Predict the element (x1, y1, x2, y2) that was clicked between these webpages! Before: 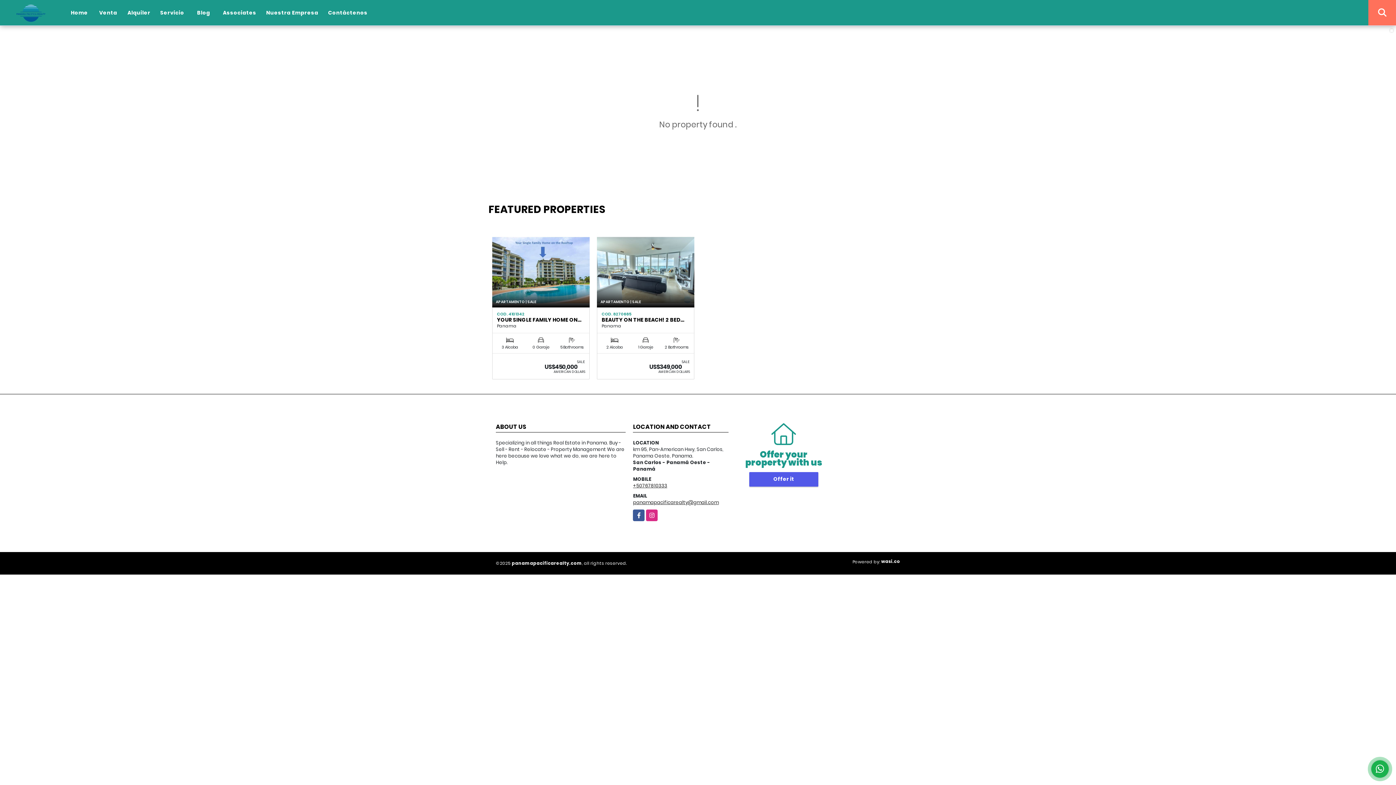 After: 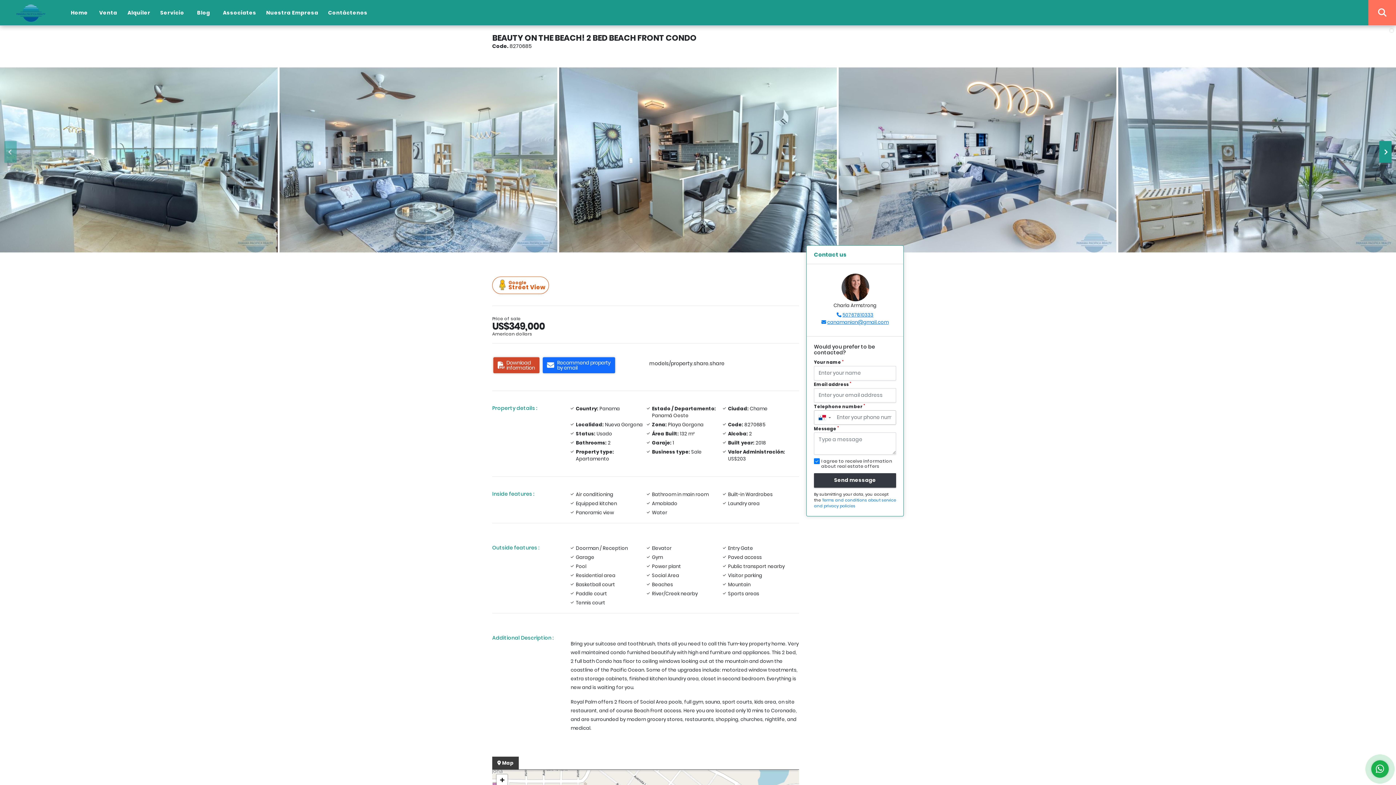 Action: bbox: (597, 233, 694, 307)